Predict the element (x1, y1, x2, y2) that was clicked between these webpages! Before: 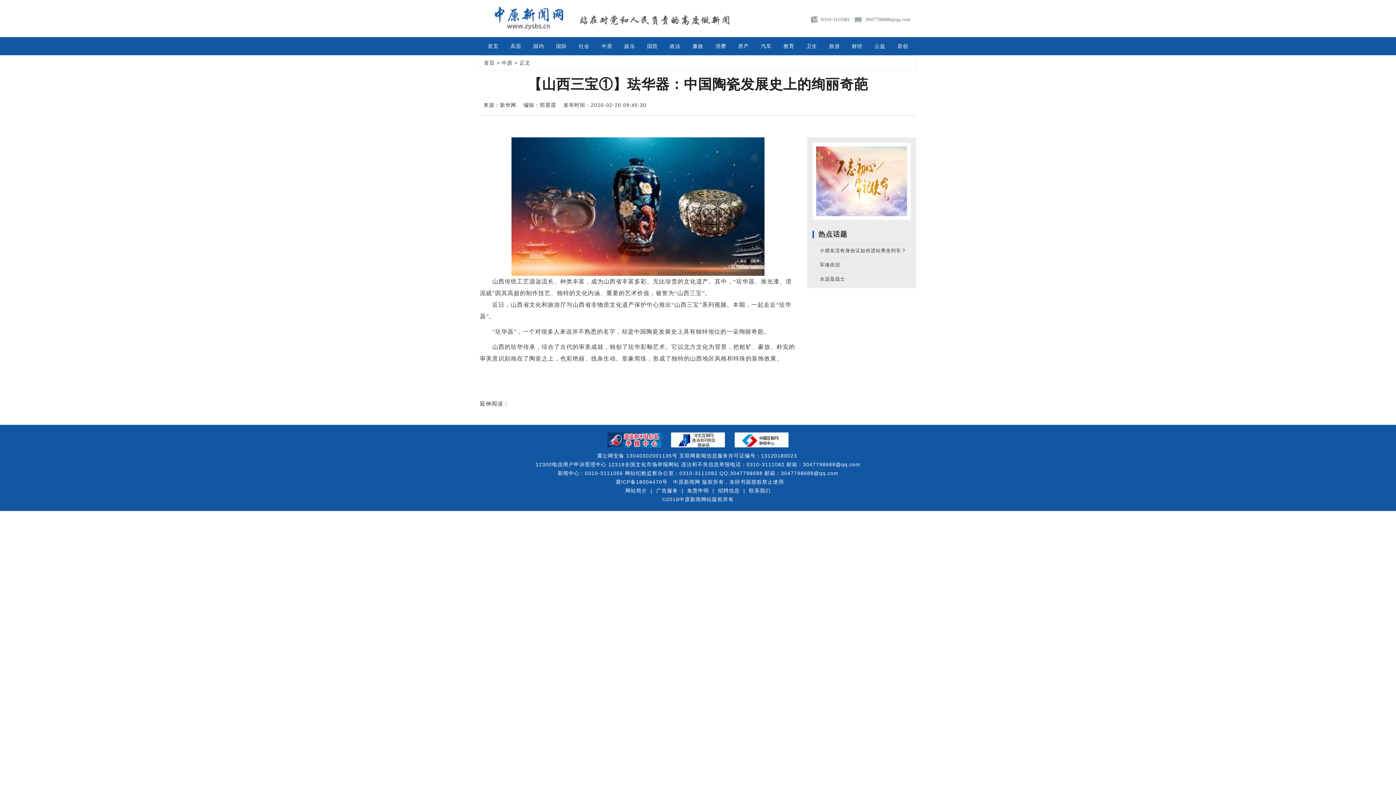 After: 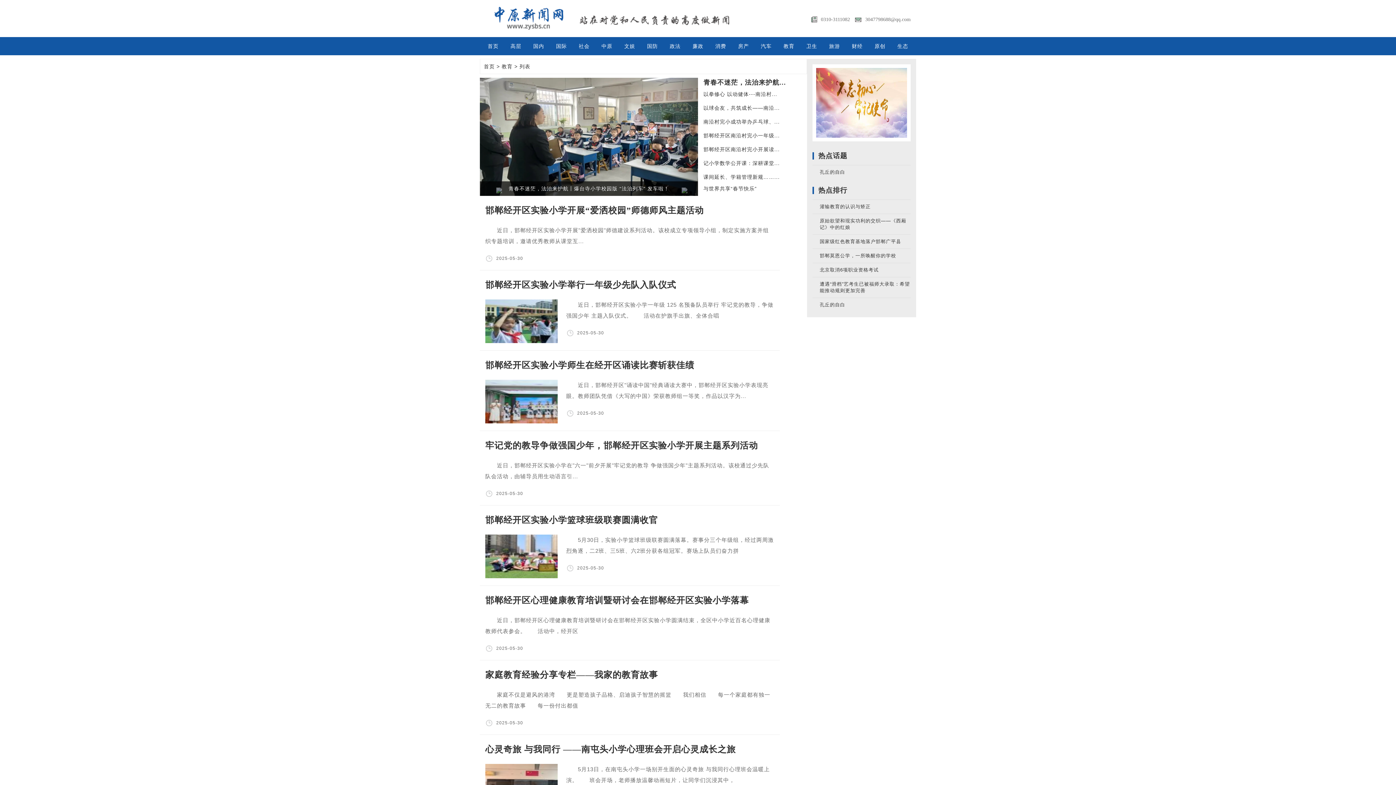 Action: bbox: (778, 42, 799, 49) label: 教育